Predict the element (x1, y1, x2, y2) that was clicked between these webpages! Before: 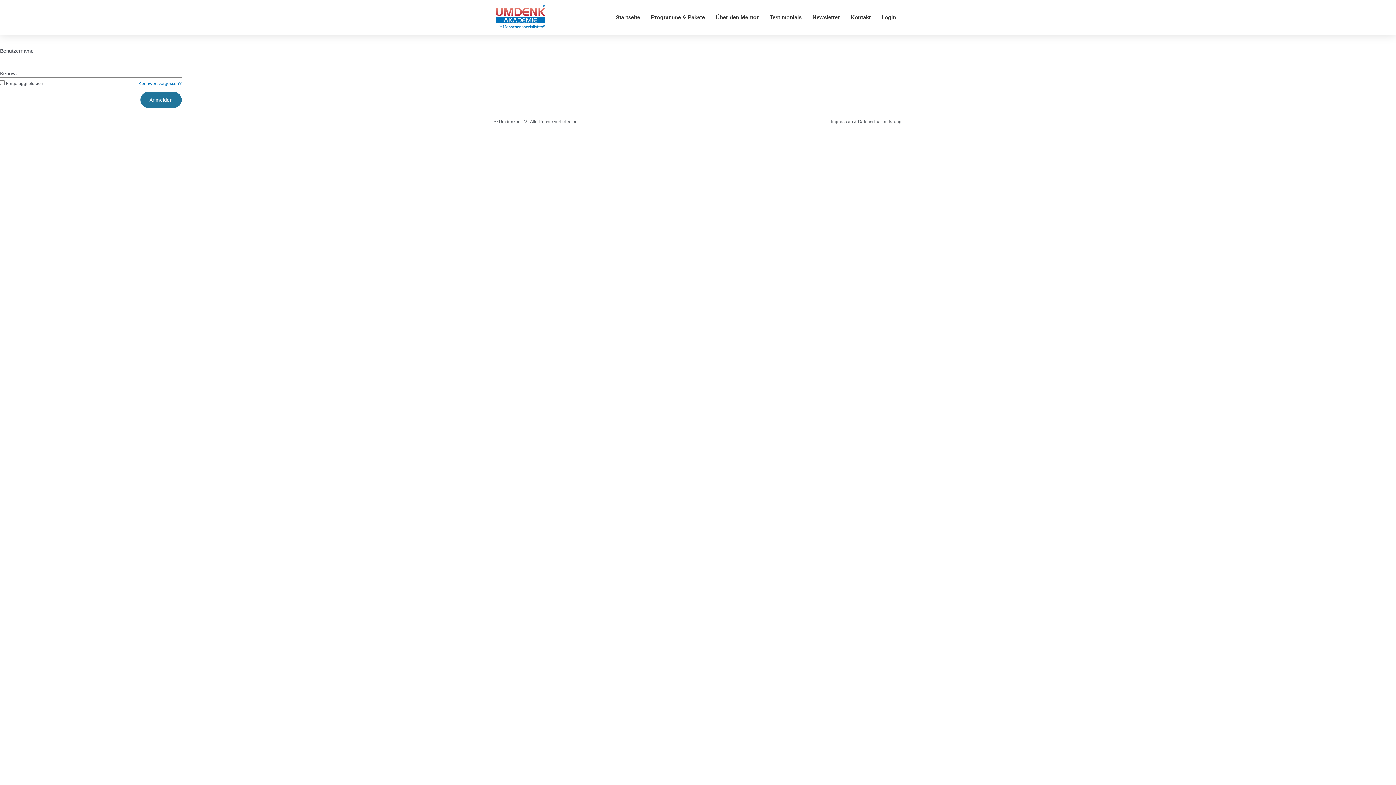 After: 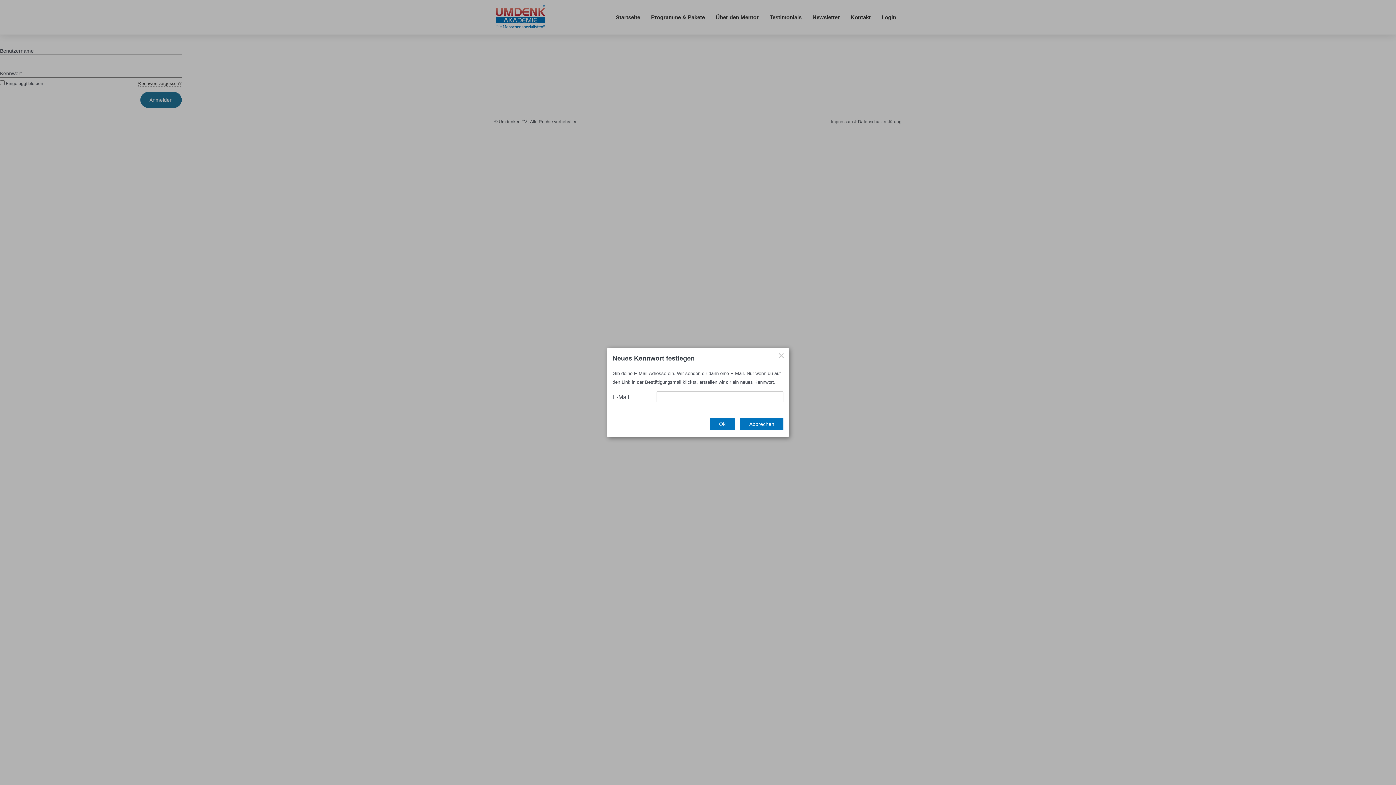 Action: label: Kennwort vergessen? bbox: (138, 80, 181, 86)